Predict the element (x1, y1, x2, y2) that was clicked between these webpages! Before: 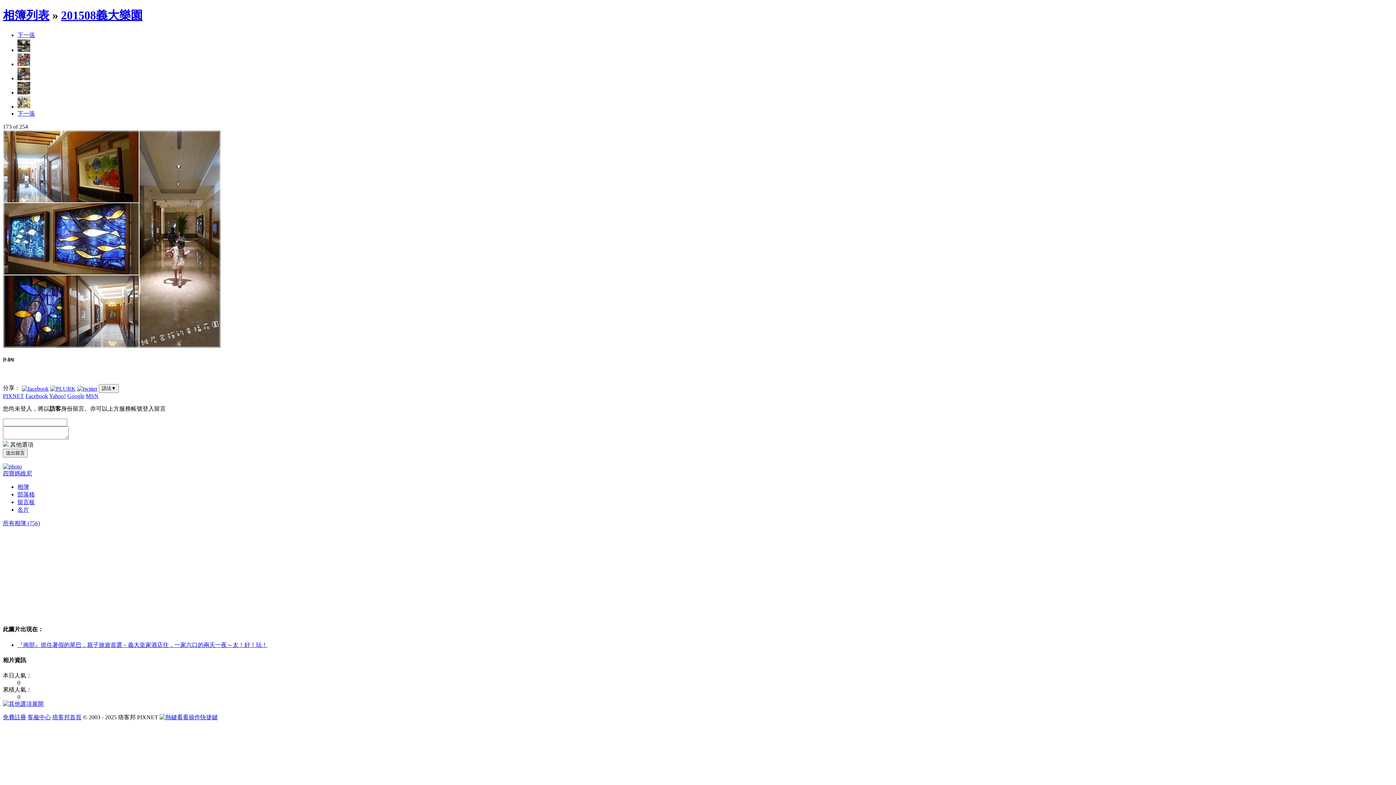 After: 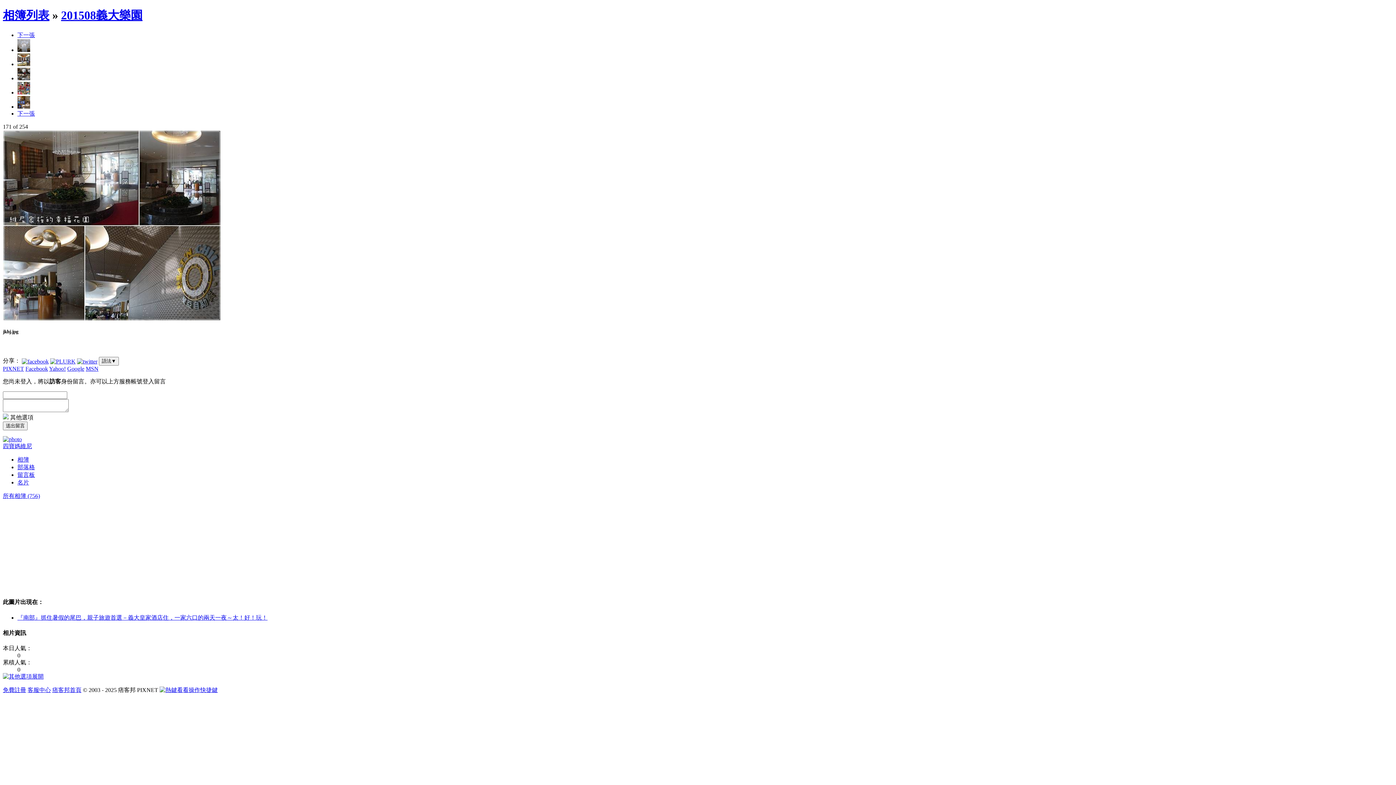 Action: bbox: (17, 46, 30, 53)